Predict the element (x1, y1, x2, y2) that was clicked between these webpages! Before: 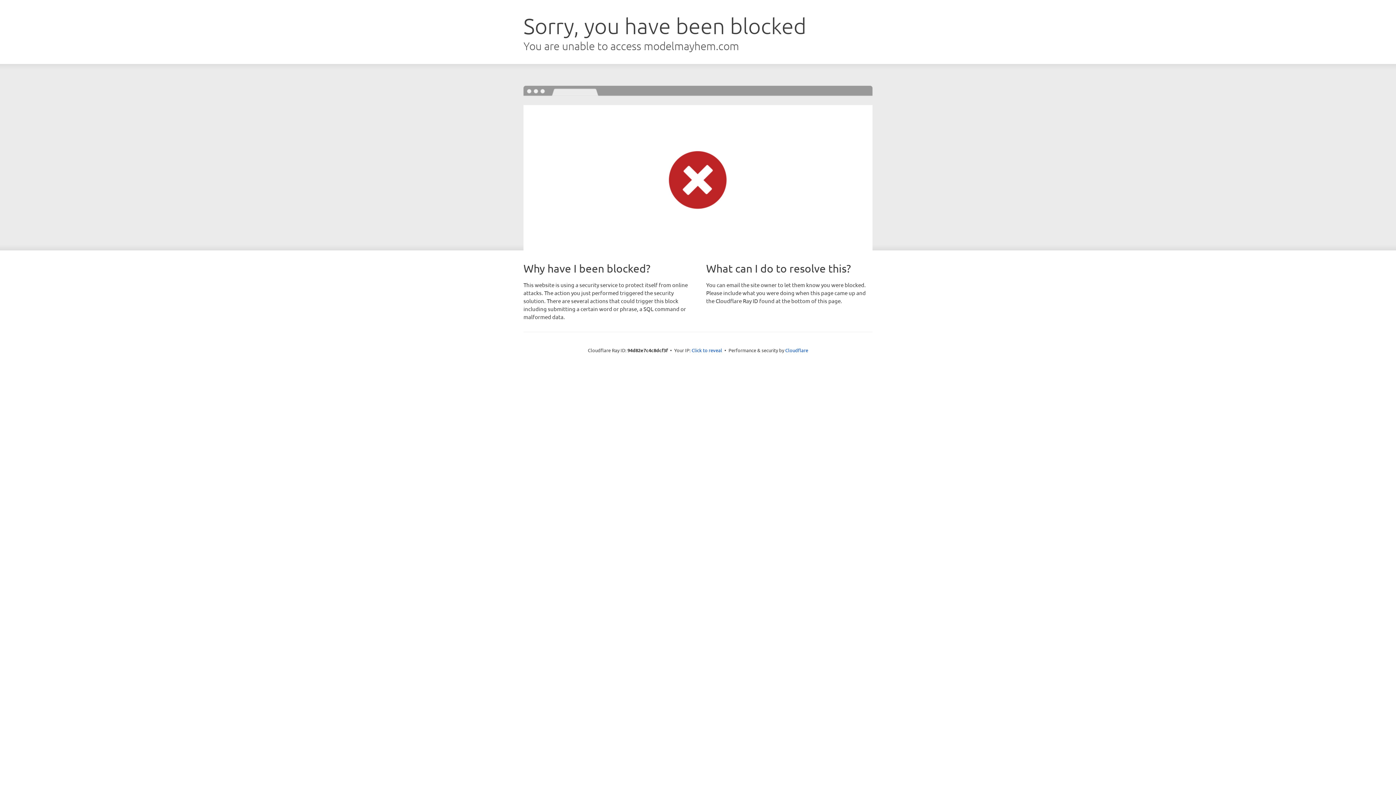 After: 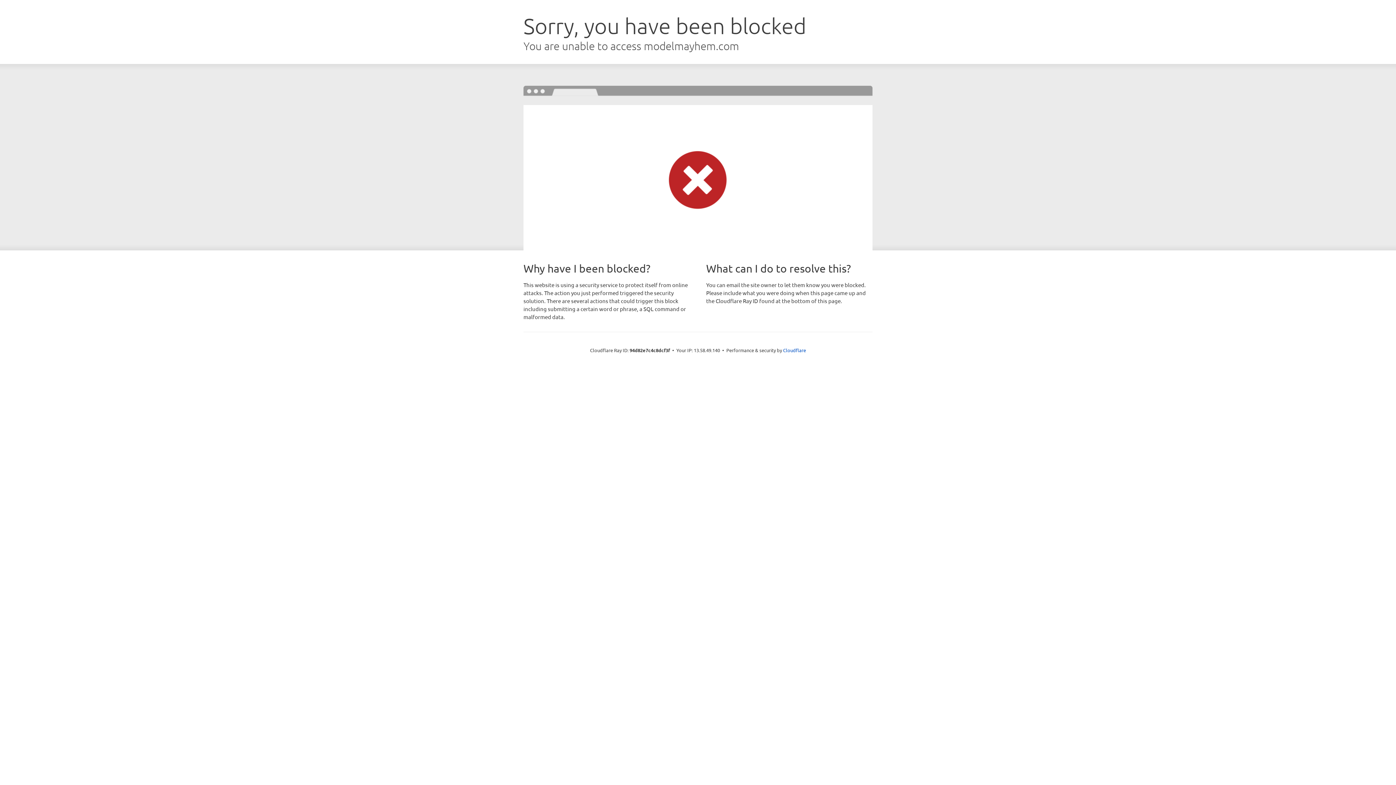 Action: bbox: (691, 346, 722, 353) label: Click to reveal